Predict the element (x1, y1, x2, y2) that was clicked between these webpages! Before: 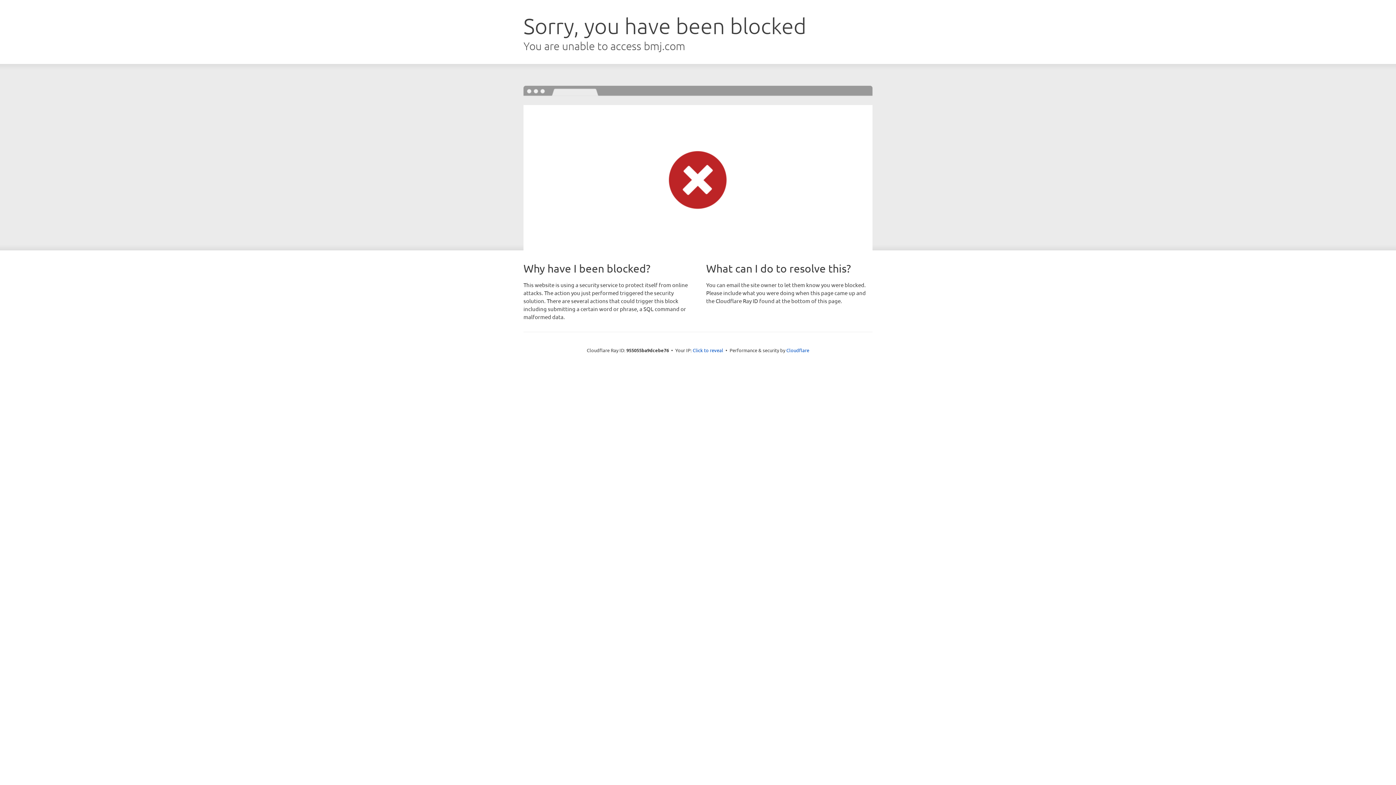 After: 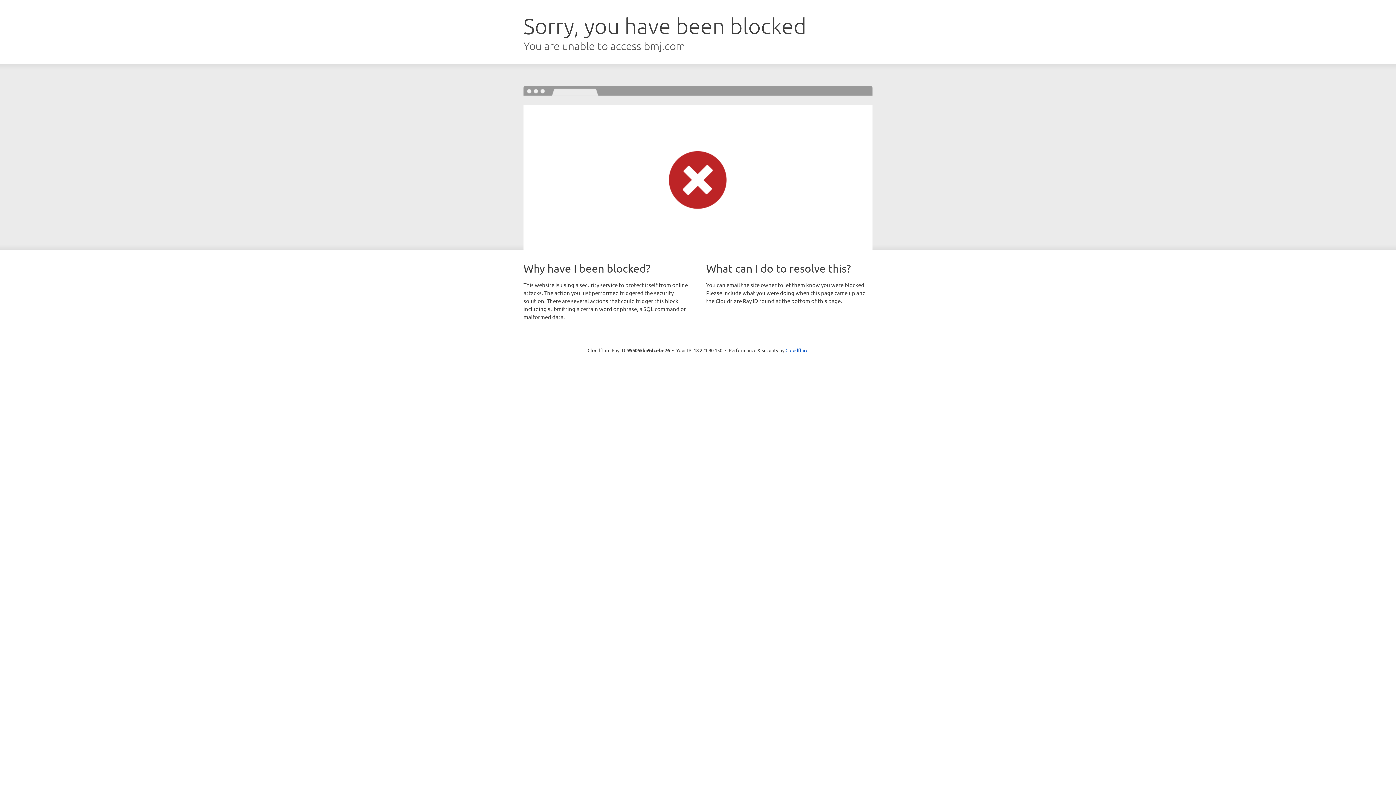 Action: label: Click to reveal bbox: (692, 346, 723, 353)